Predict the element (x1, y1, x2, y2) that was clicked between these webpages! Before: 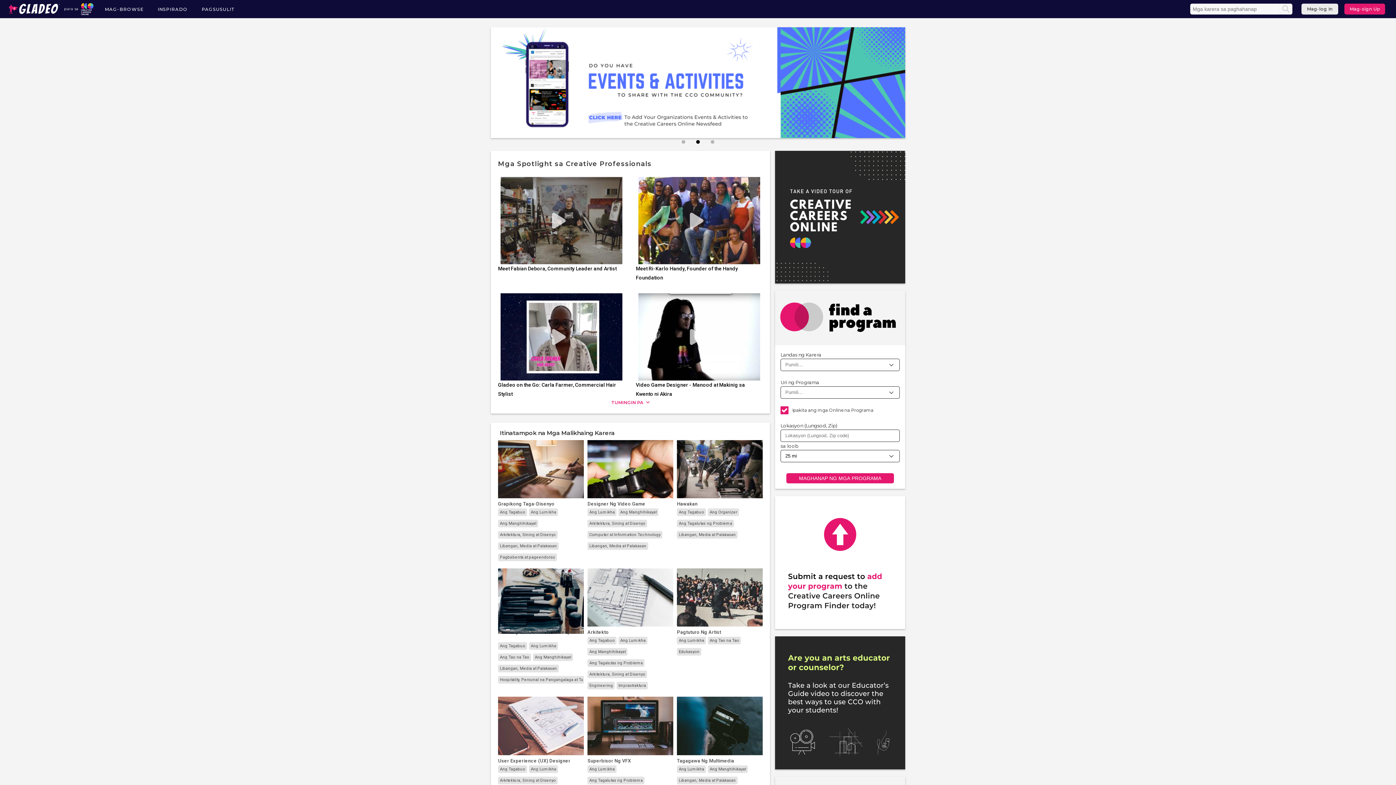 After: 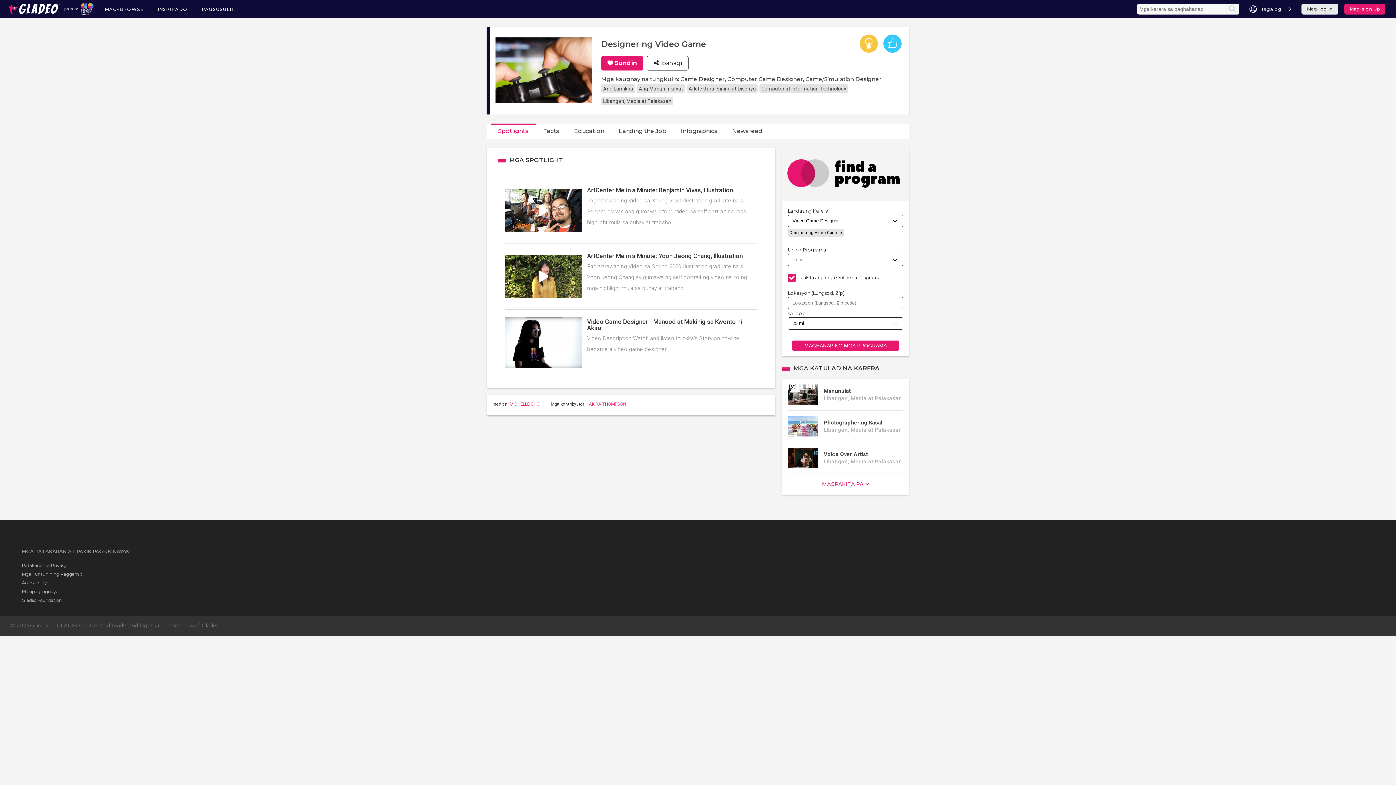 Action: bbox: (587, 501, 645, 506) label: Designer Ng Video Game